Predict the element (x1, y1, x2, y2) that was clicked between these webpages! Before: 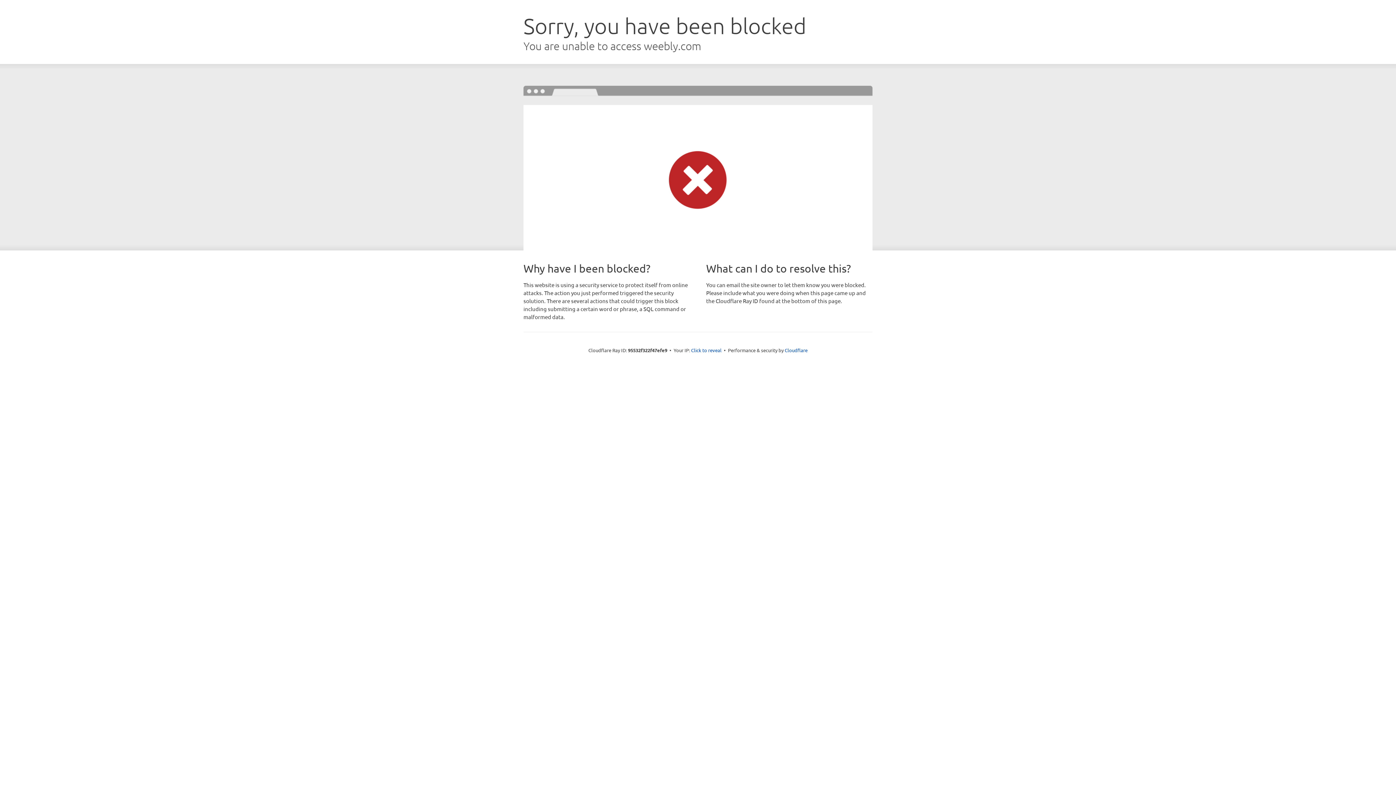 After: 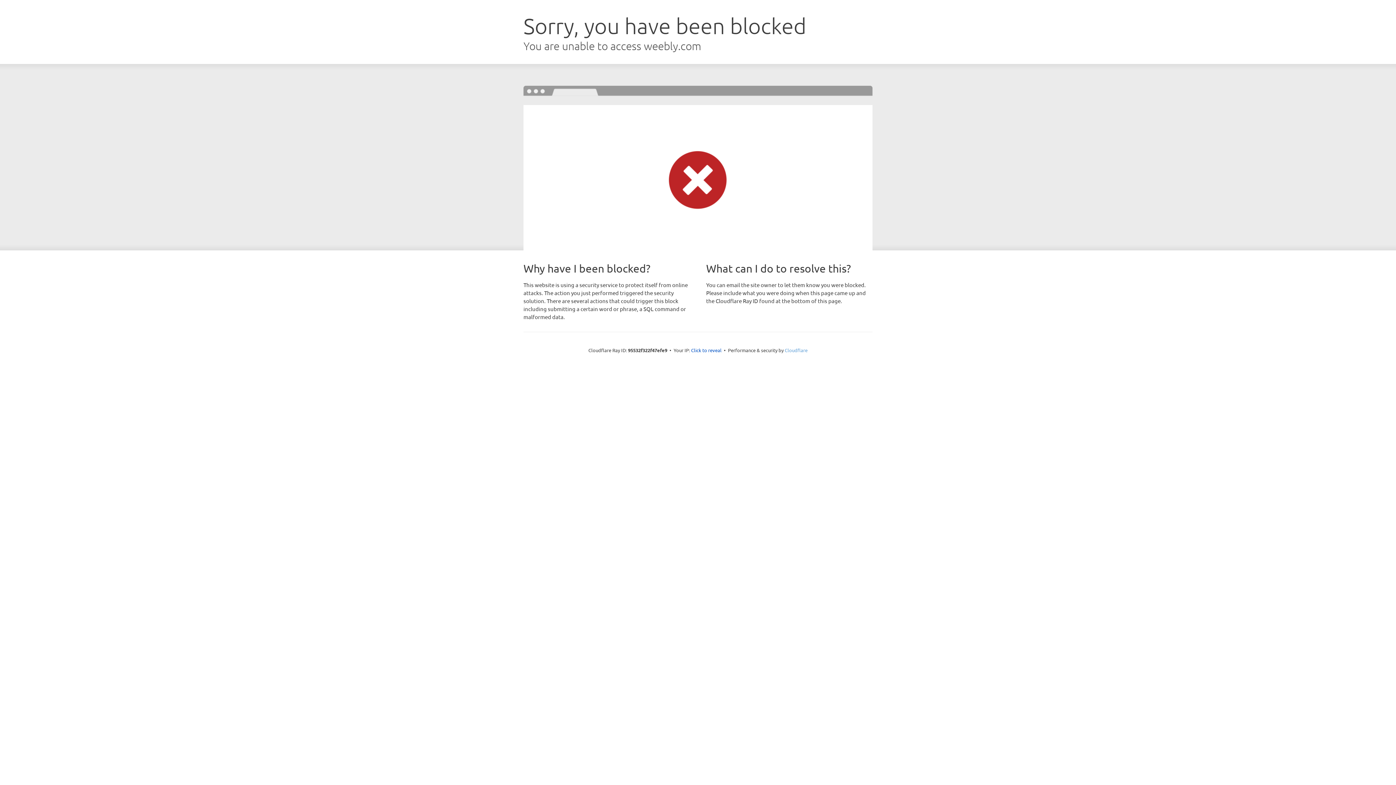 Action: label: Cloudflare bbox: (784, 347, 807, 353)